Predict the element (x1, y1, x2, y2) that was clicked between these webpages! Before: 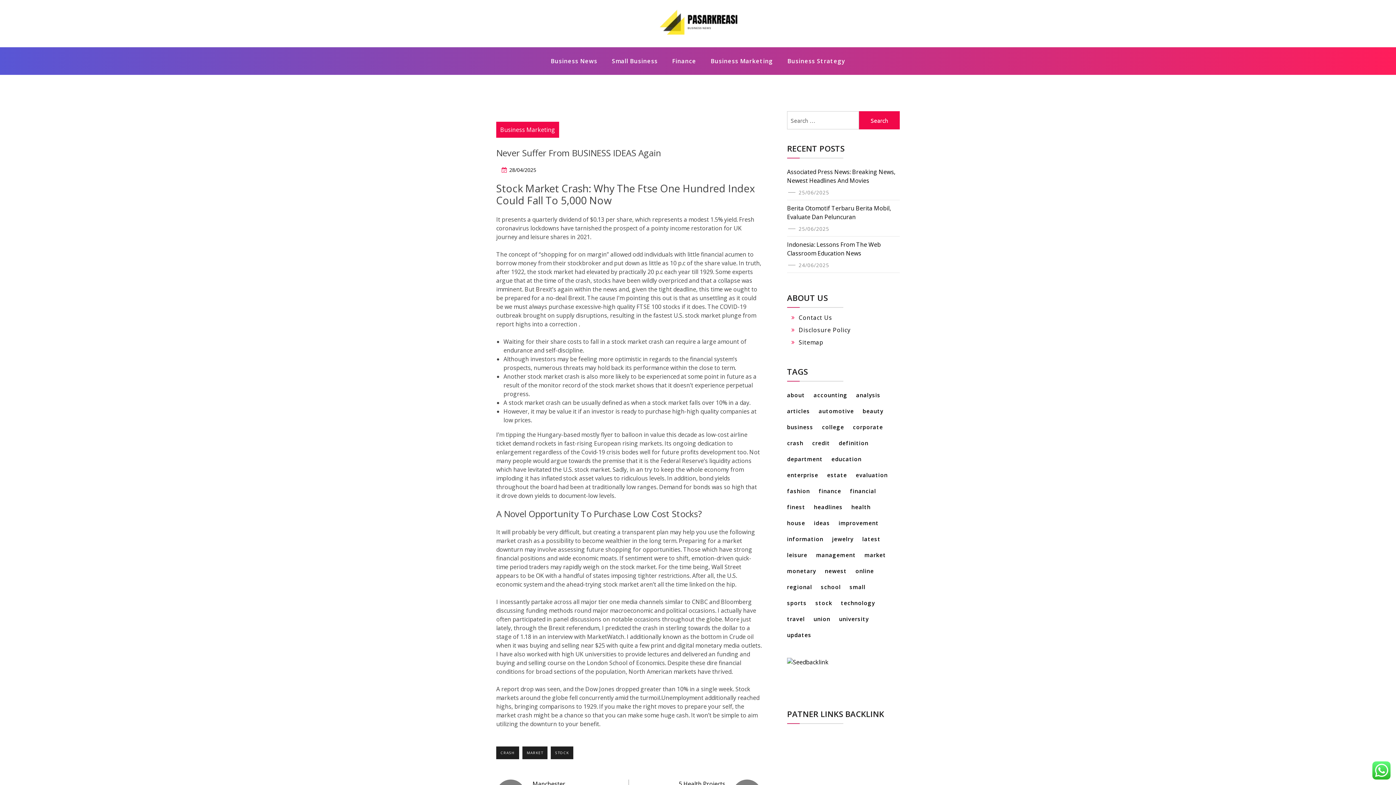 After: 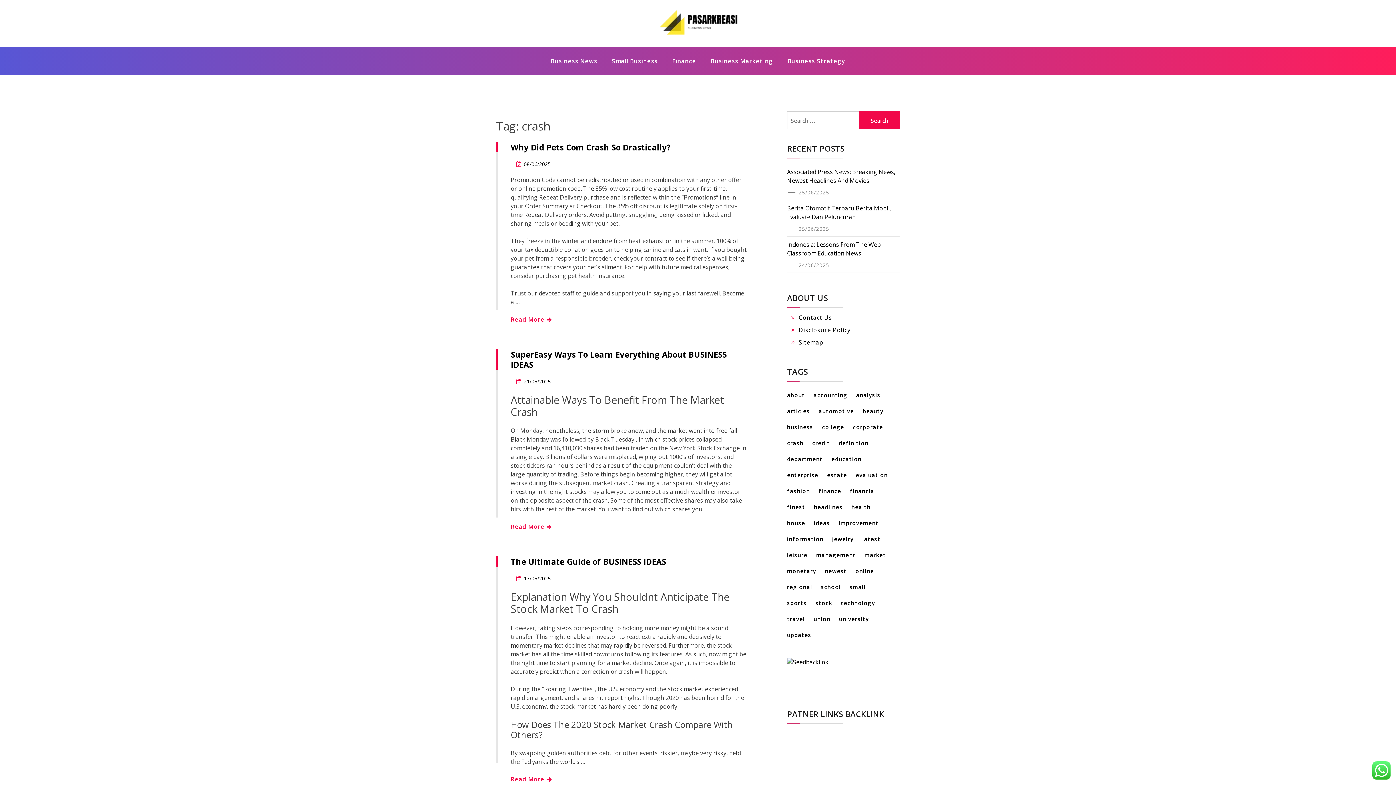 Action: label: crash (19 items) bbox: (787, 436, 810, 450)